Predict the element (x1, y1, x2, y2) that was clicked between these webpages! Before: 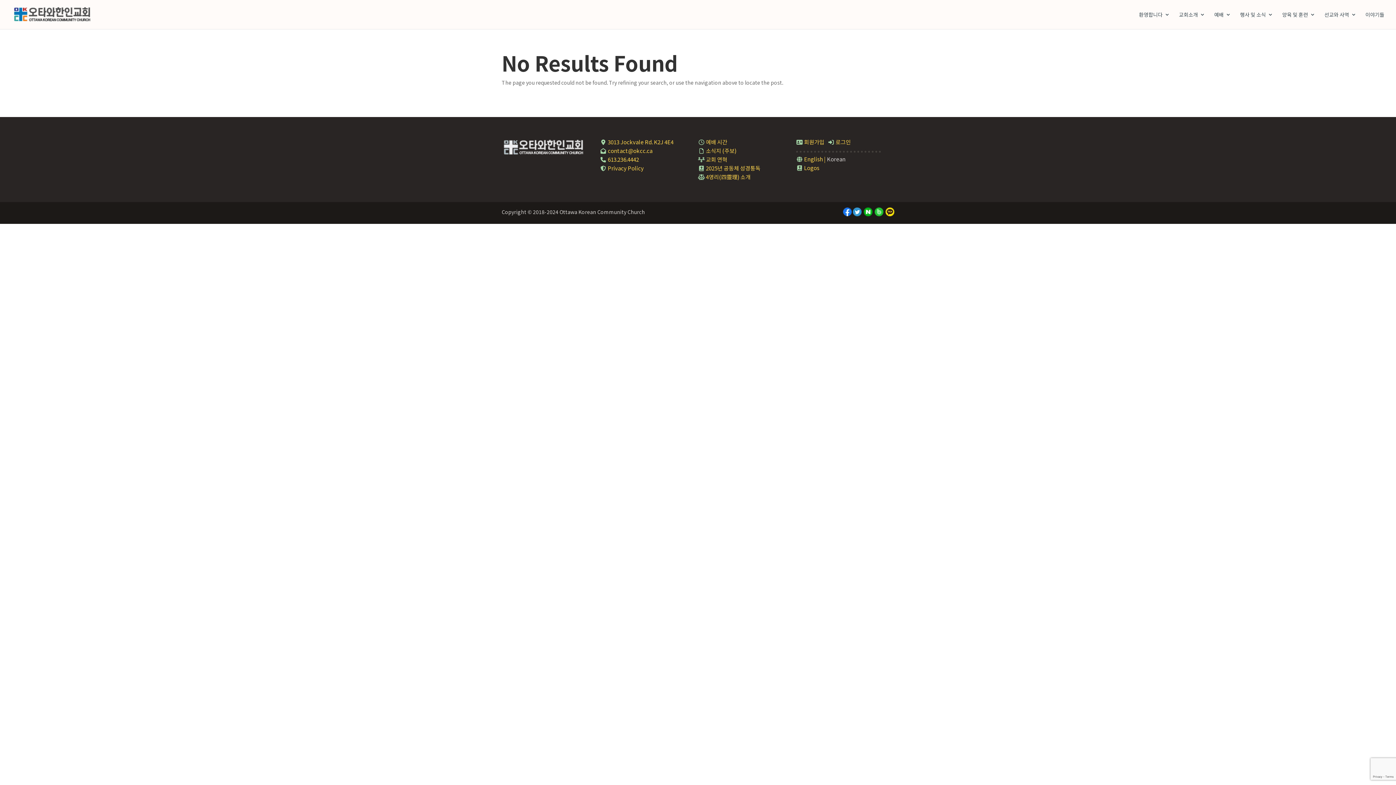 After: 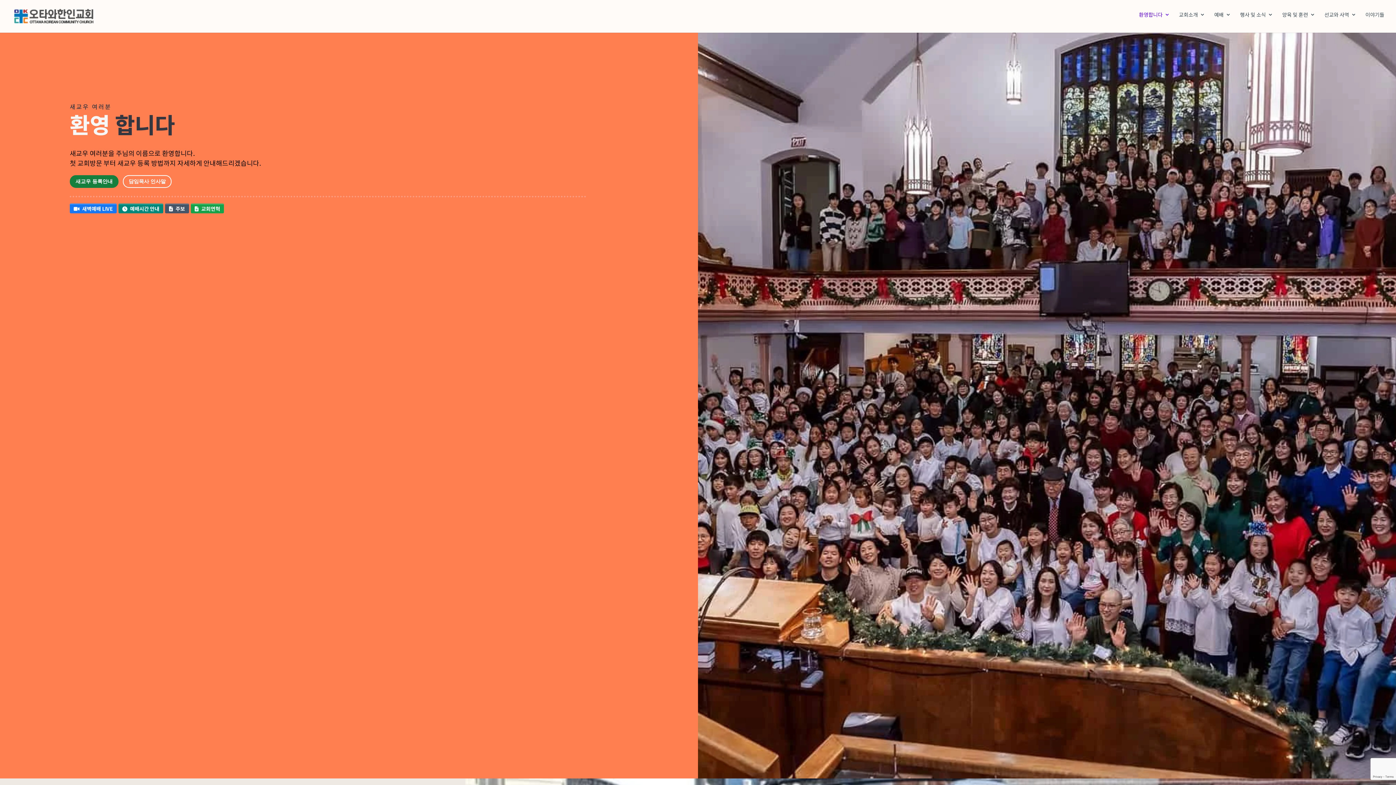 Action: label: 환영합니다 bbox: (1139, 12, 1170, 29)